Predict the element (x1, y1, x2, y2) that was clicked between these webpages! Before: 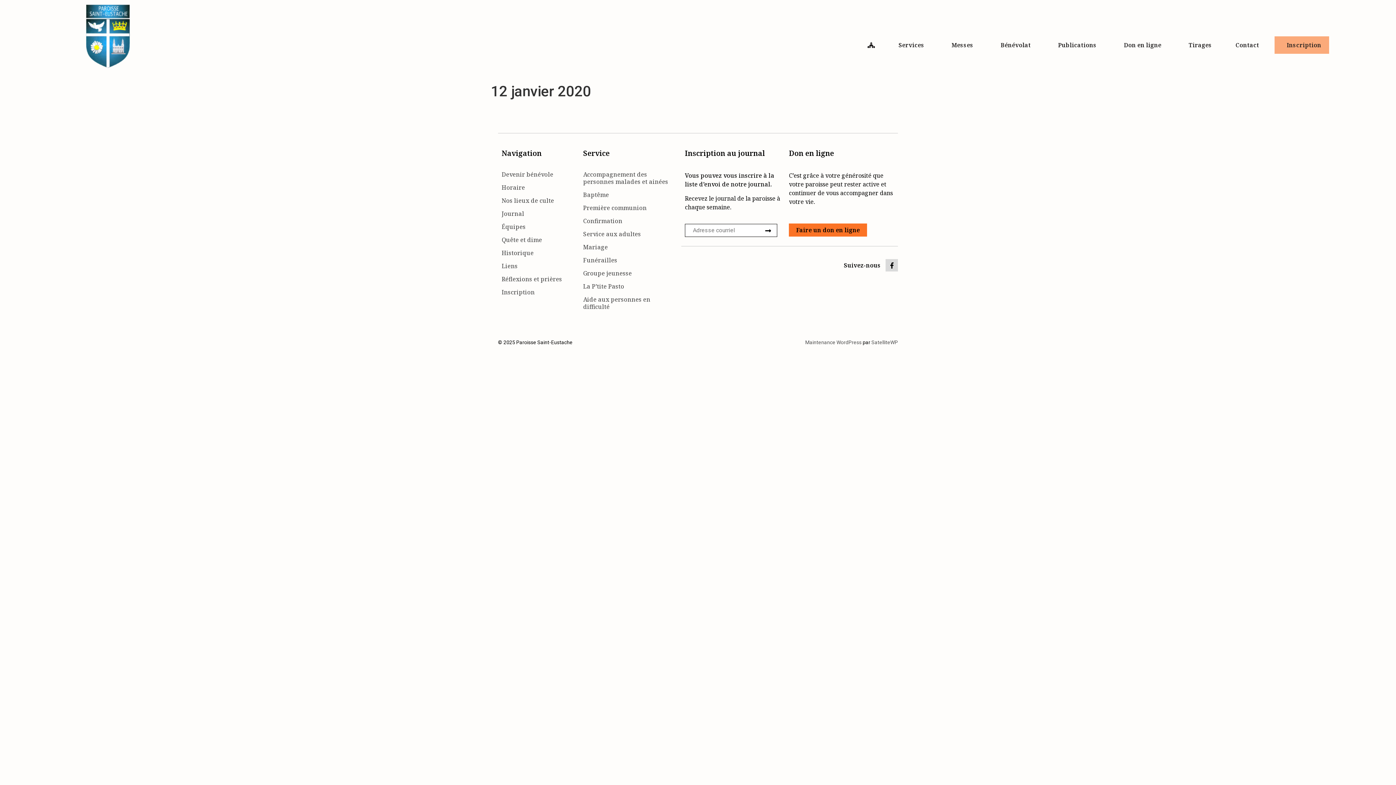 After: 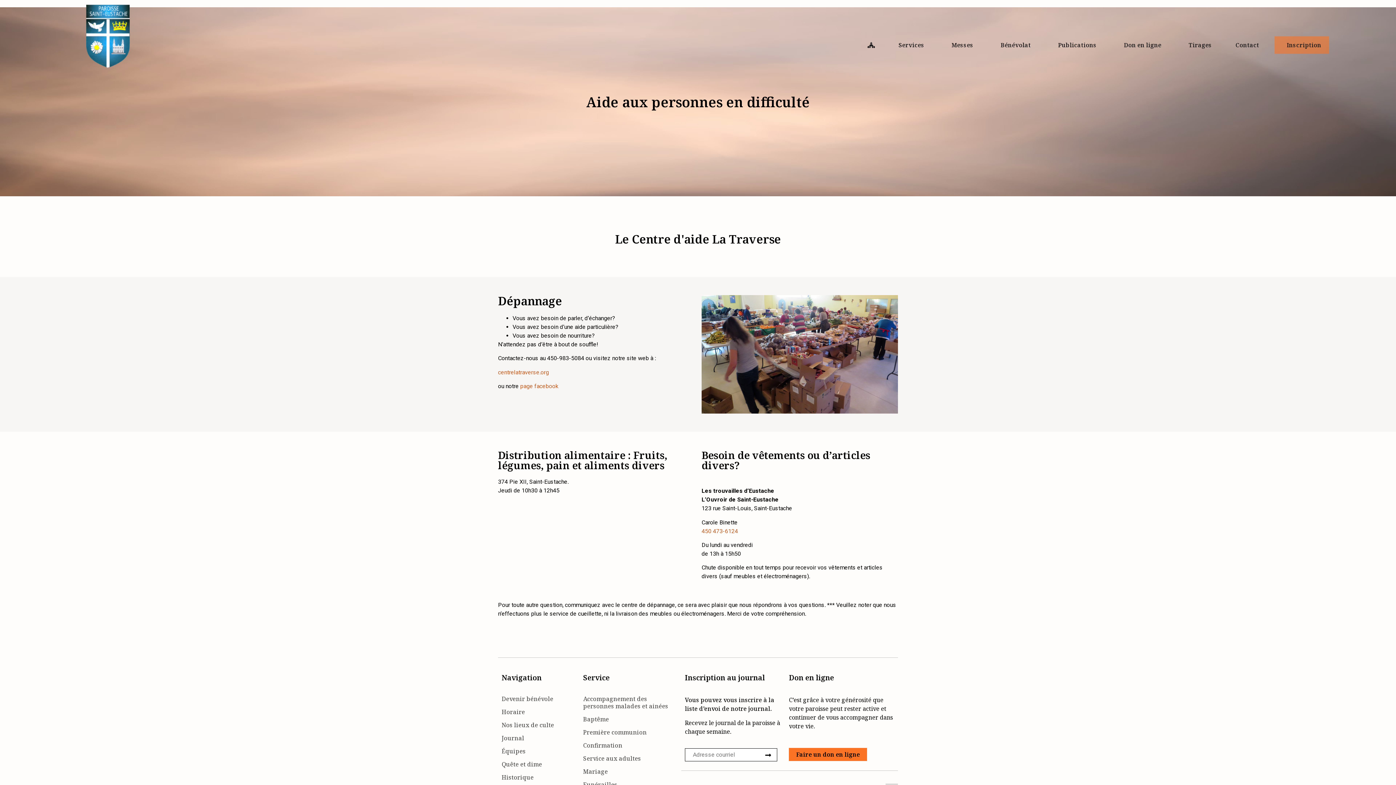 Action: label: Aide aux personnes en difficulté bbox: (579, 293, 674, 313)